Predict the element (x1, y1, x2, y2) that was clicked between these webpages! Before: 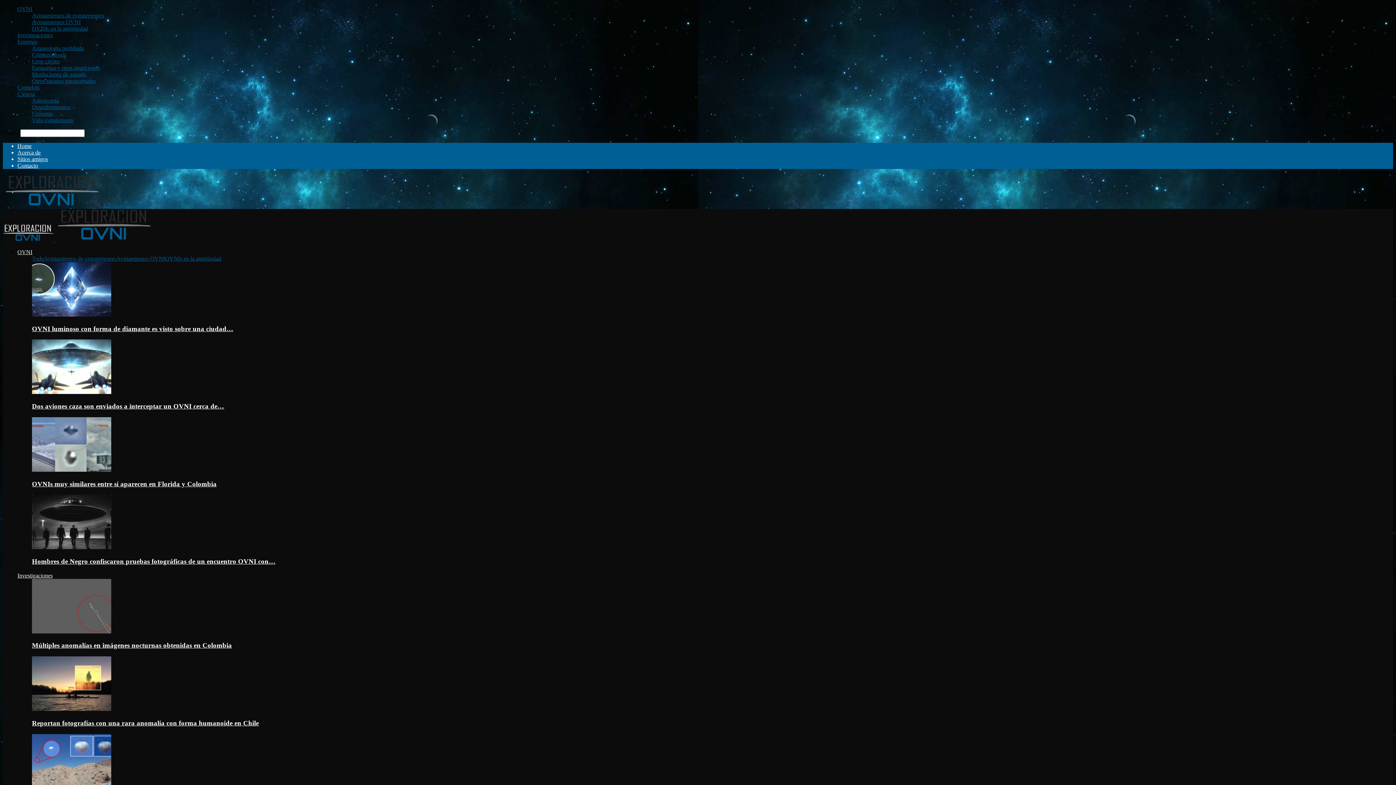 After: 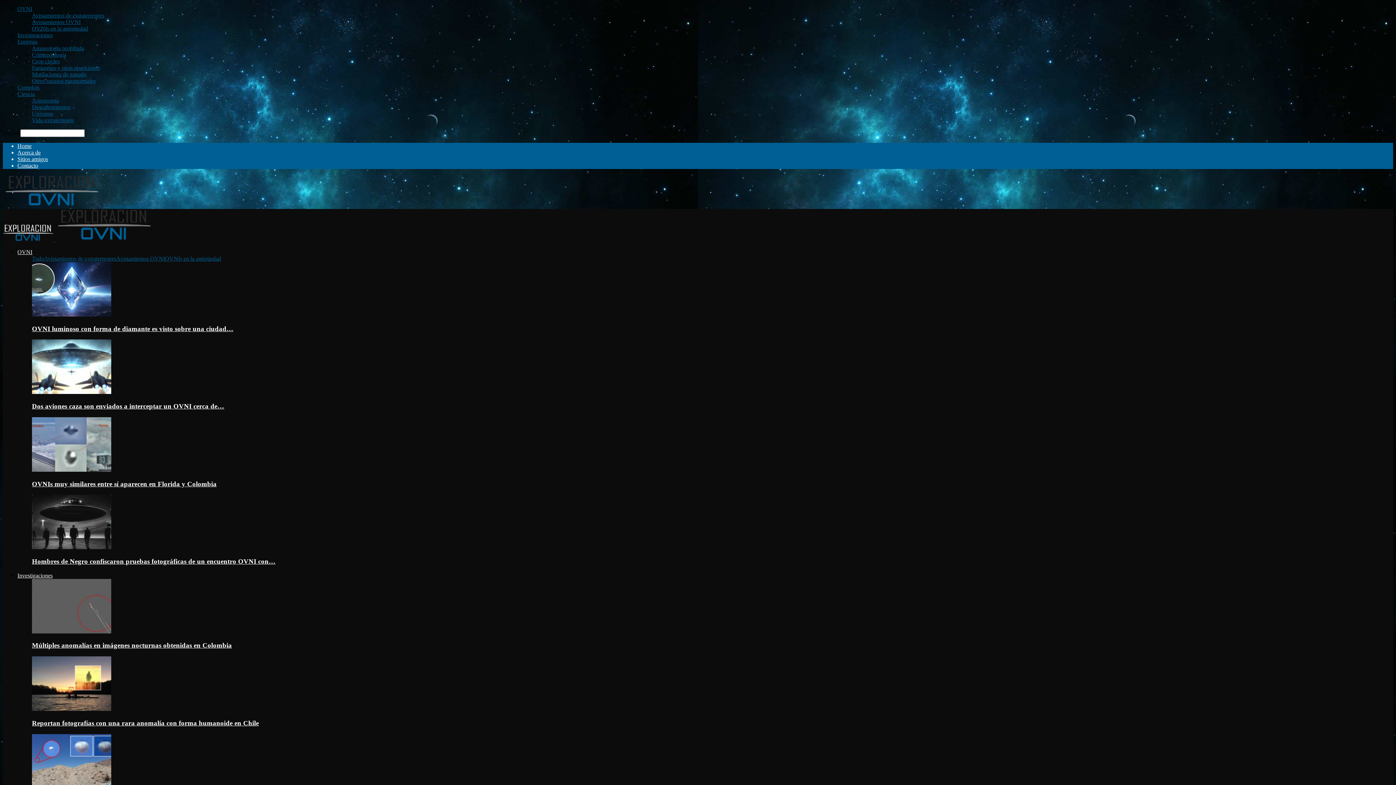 Action: label: Descubrimientos bbox: (32, 104, 70, 110)